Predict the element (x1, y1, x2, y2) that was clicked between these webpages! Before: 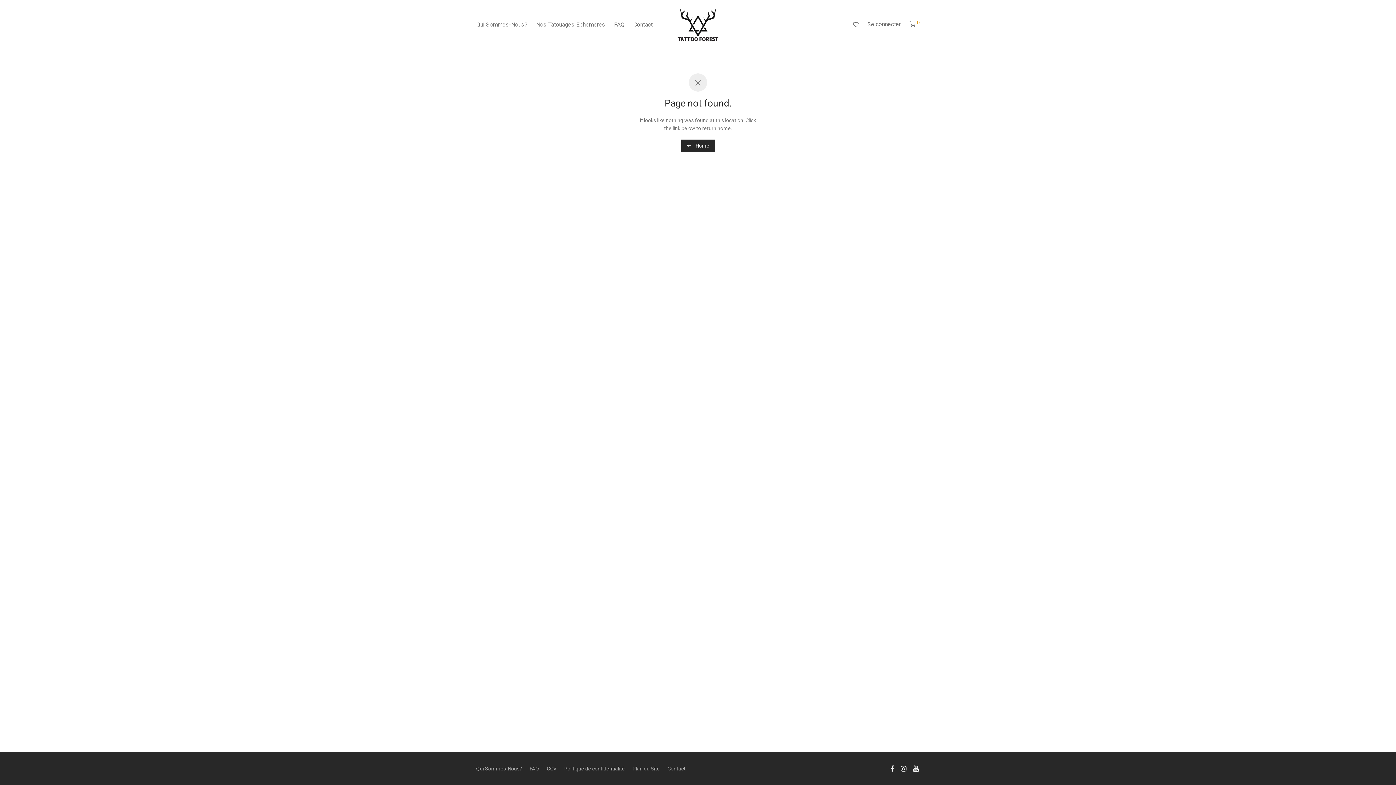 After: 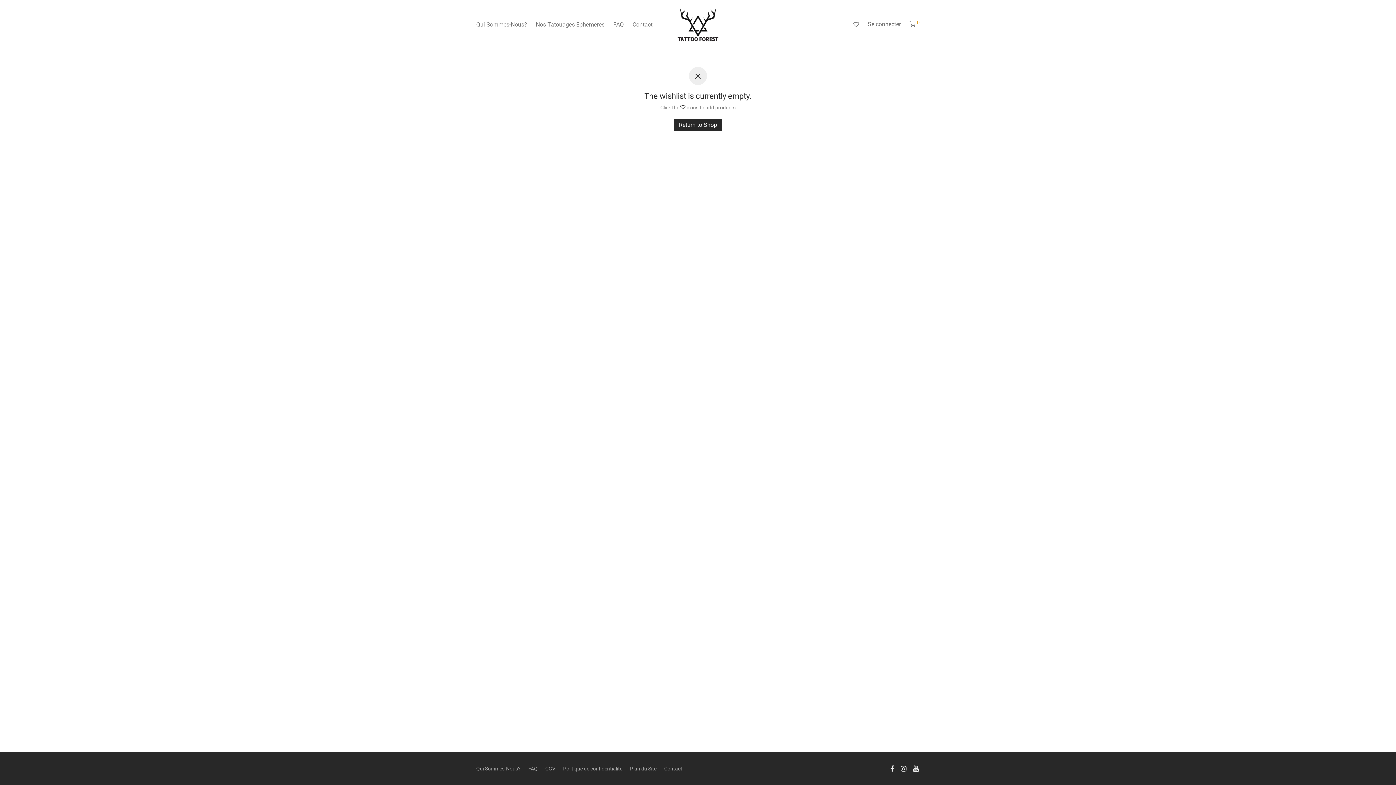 Action: bbox: (848, 15, 863, 33)